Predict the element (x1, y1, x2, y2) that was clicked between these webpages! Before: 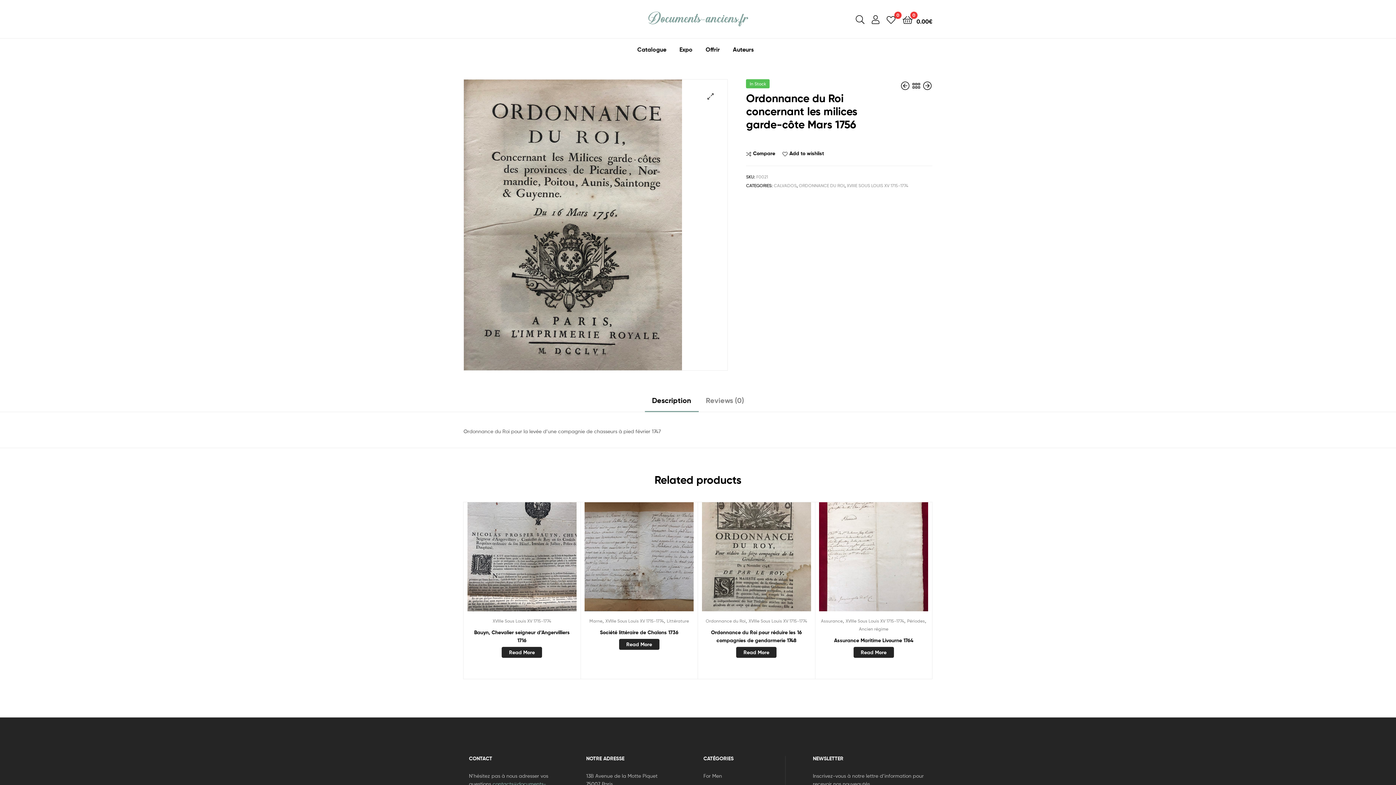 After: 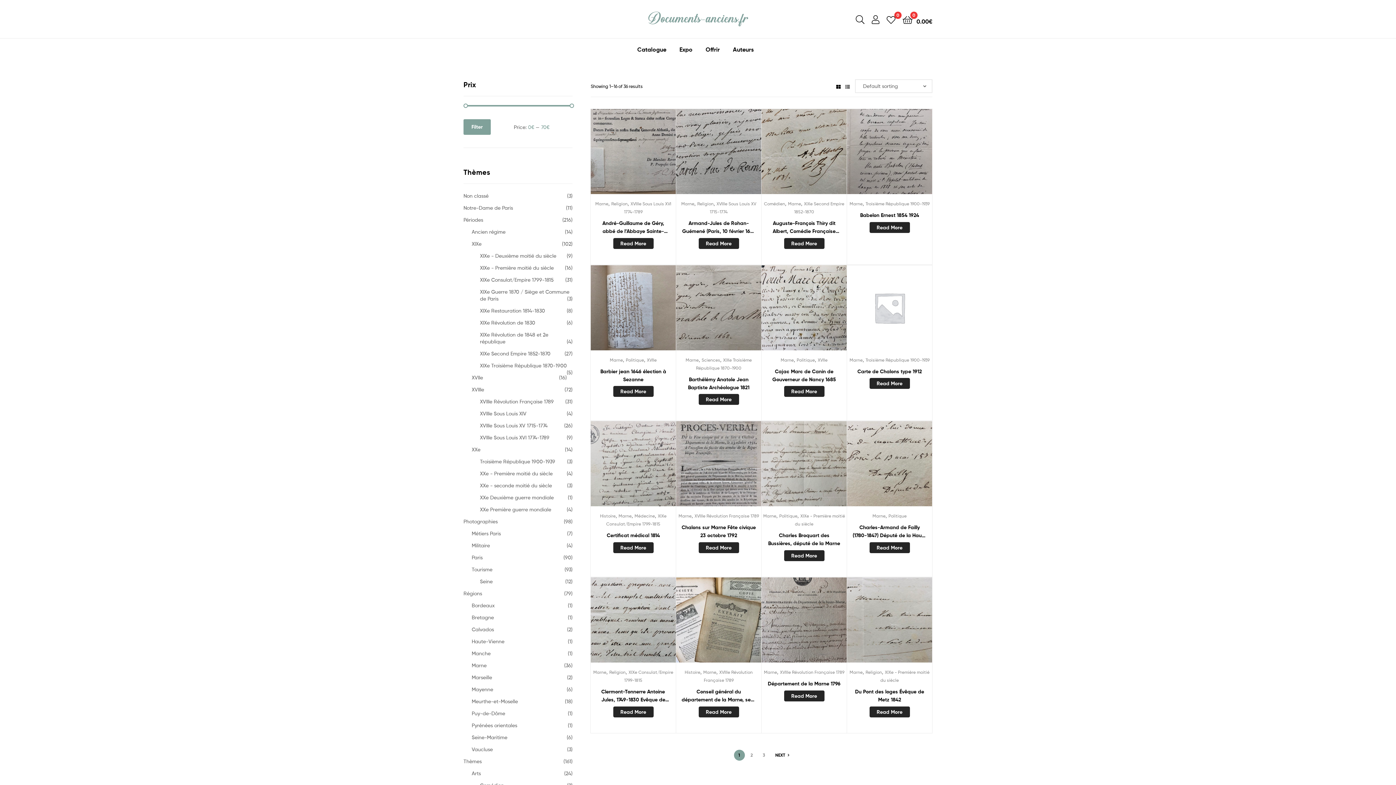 Action: bbox: (589, 618, 602, 623) label: Marne